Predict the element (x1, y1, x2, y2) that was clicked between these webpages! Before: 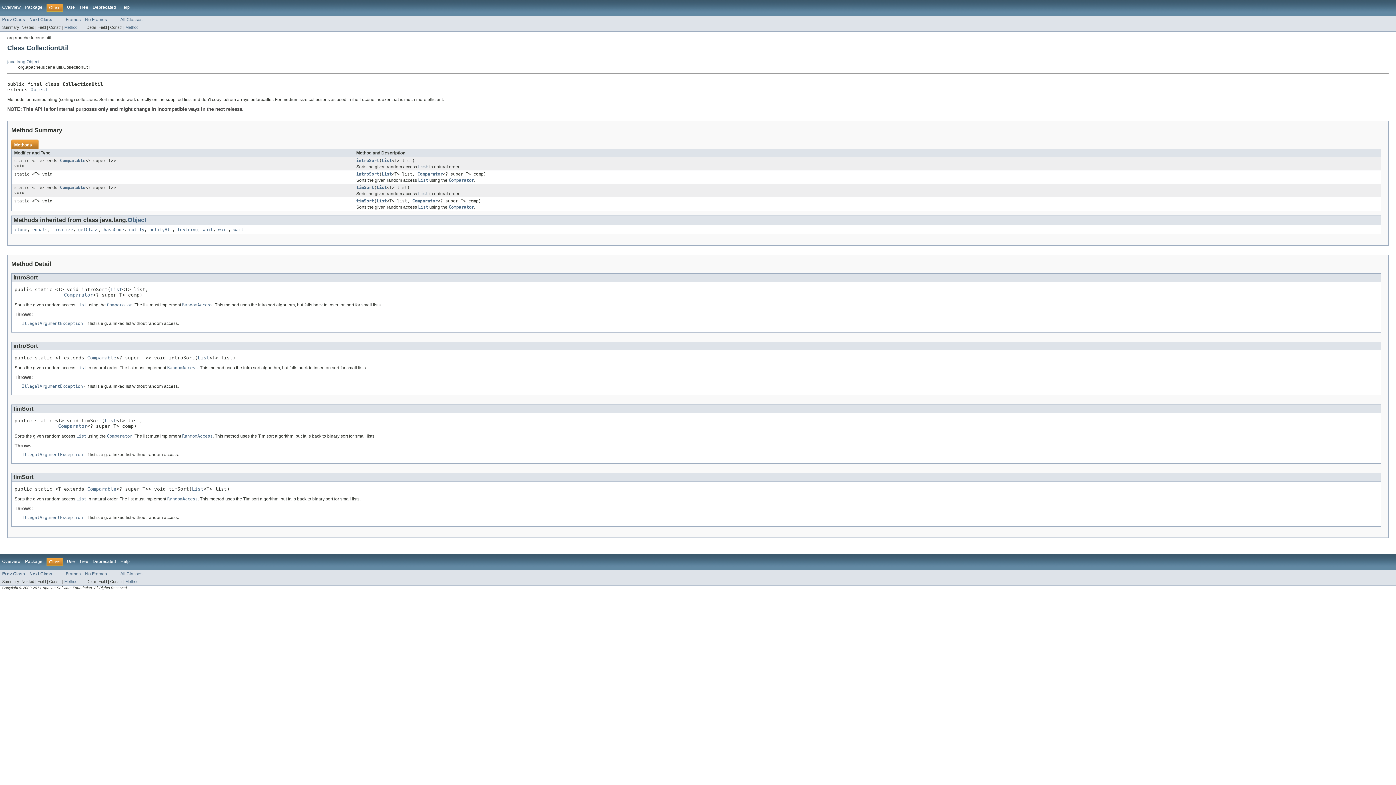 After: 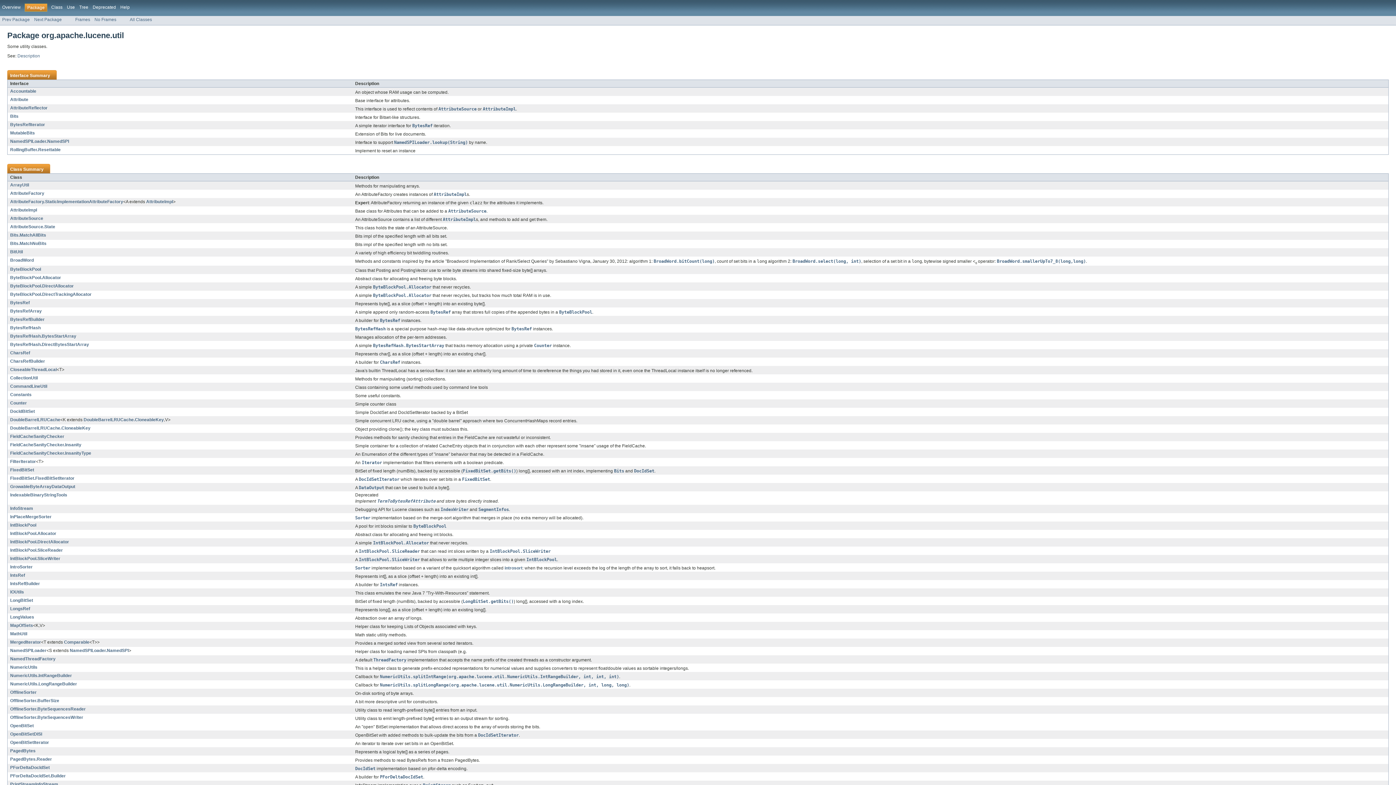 Action: label: Package bbox: (25, 559, 42, 564)